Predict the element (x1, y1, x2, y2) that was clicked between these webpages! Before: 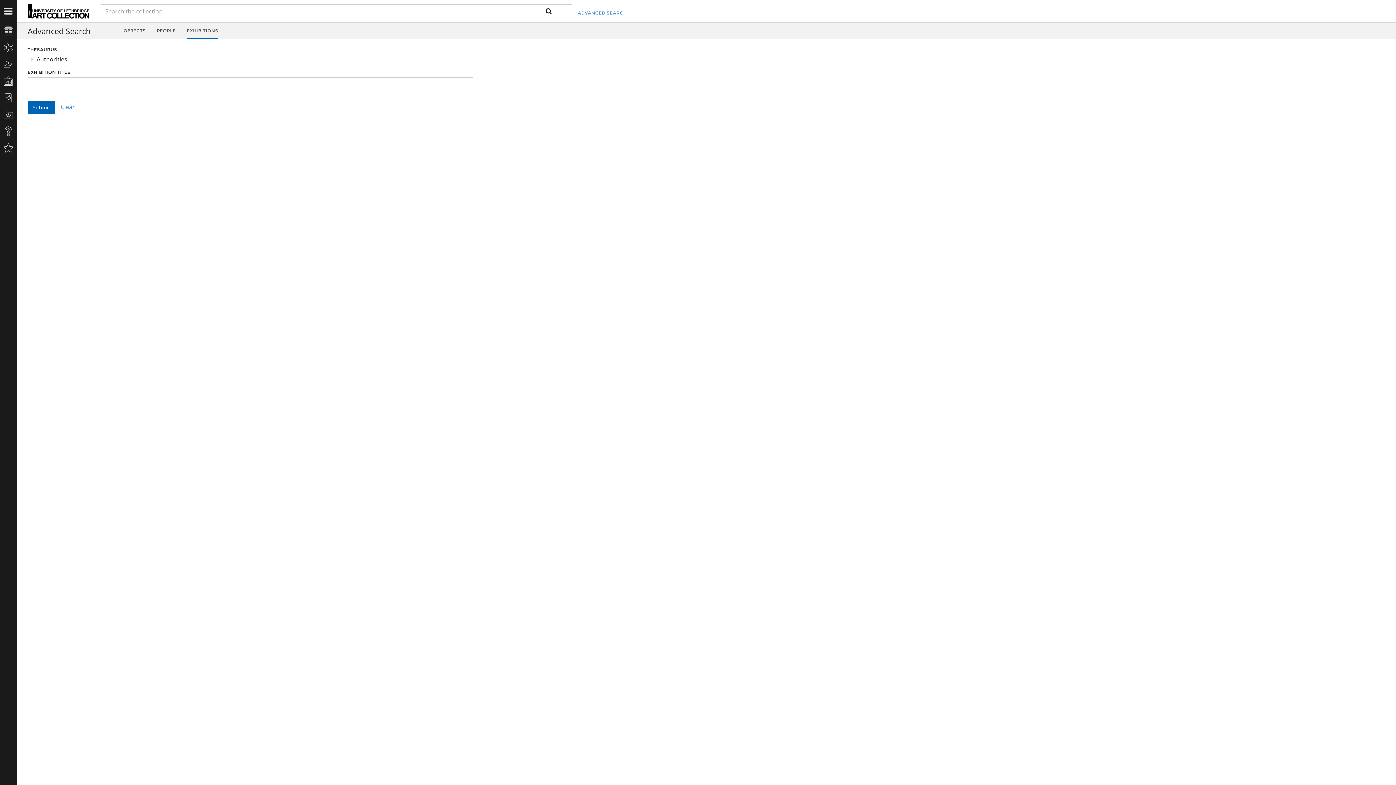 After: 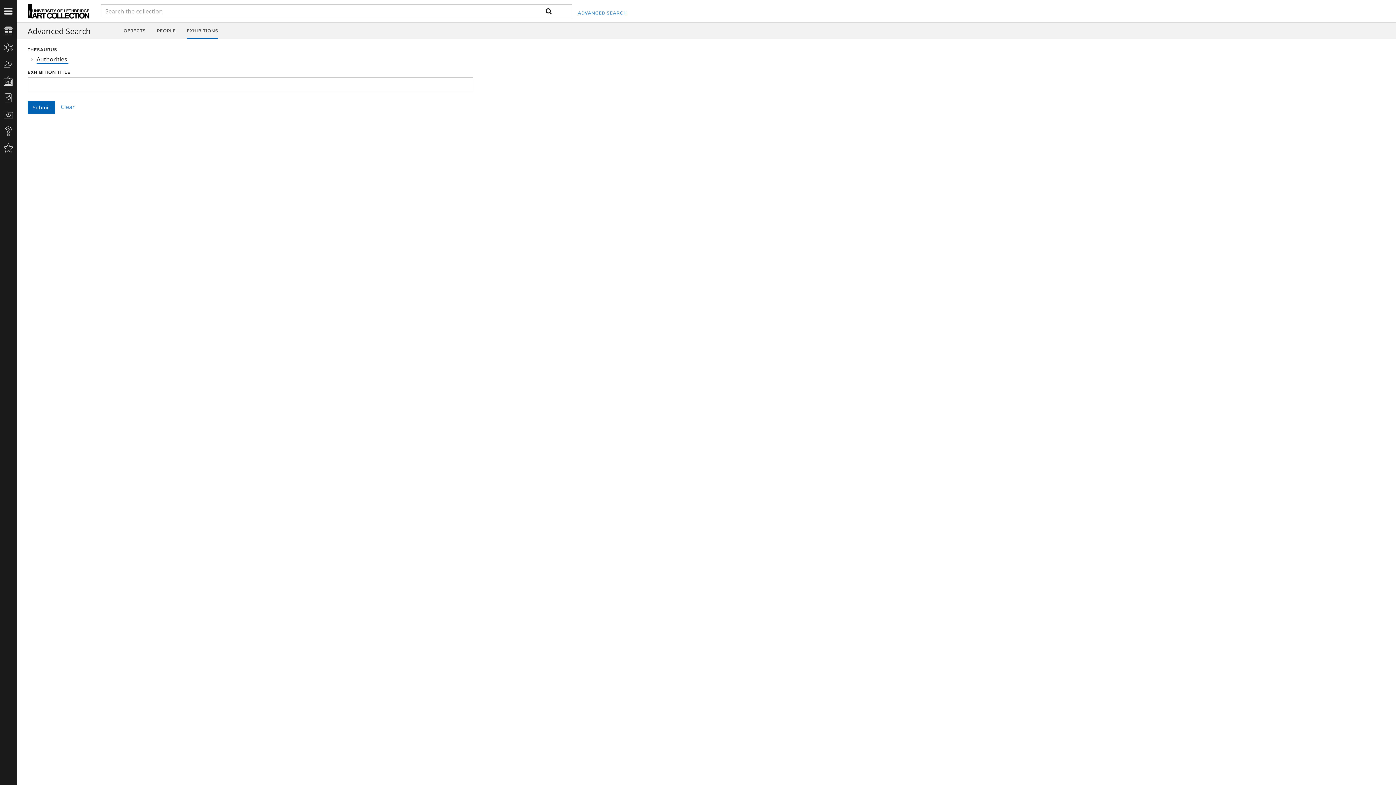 Action: bbox: (36, 54, 68, 63) label: Authorities